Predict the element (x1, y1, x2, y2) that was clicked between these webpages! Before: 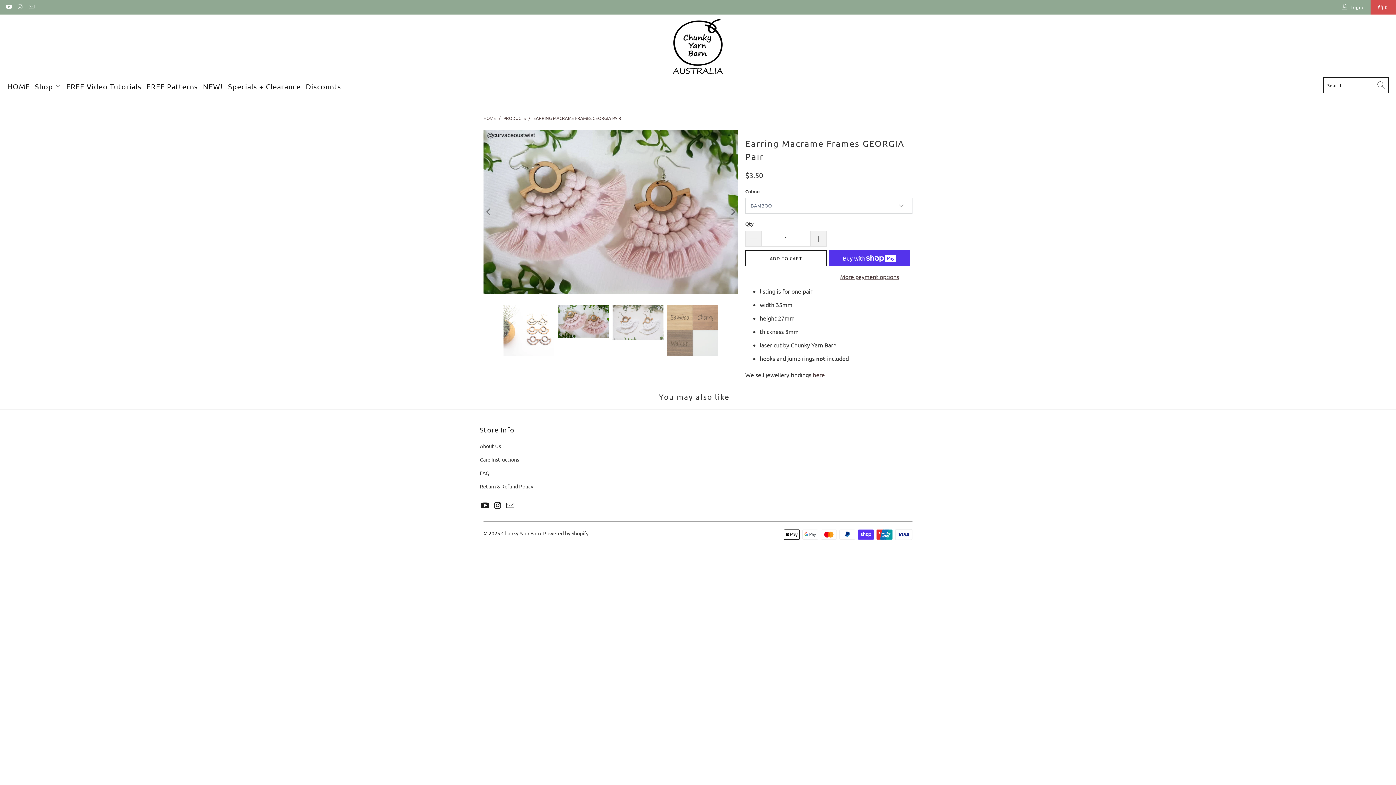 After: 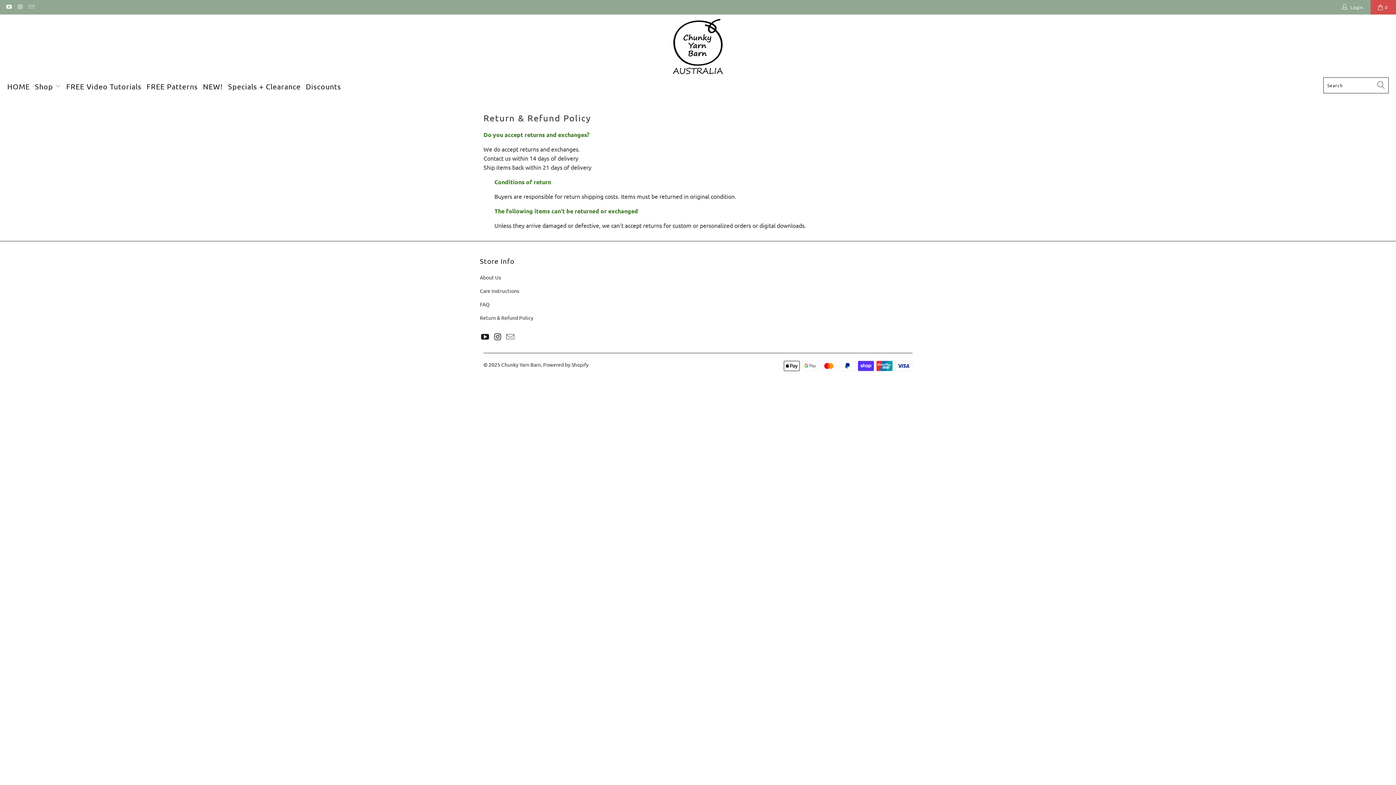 Action: label: Return & Refund Policy bbox: (480, 483, 533, 489)